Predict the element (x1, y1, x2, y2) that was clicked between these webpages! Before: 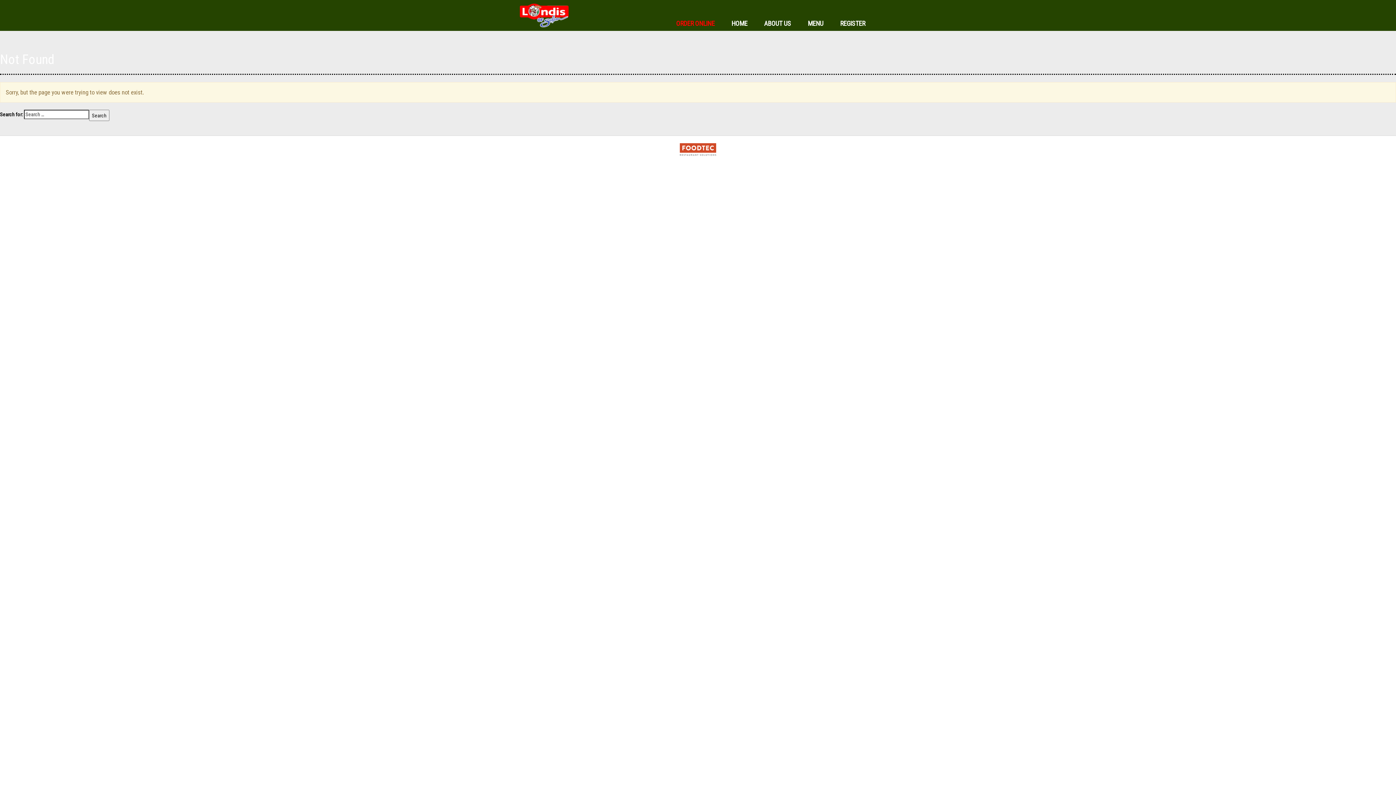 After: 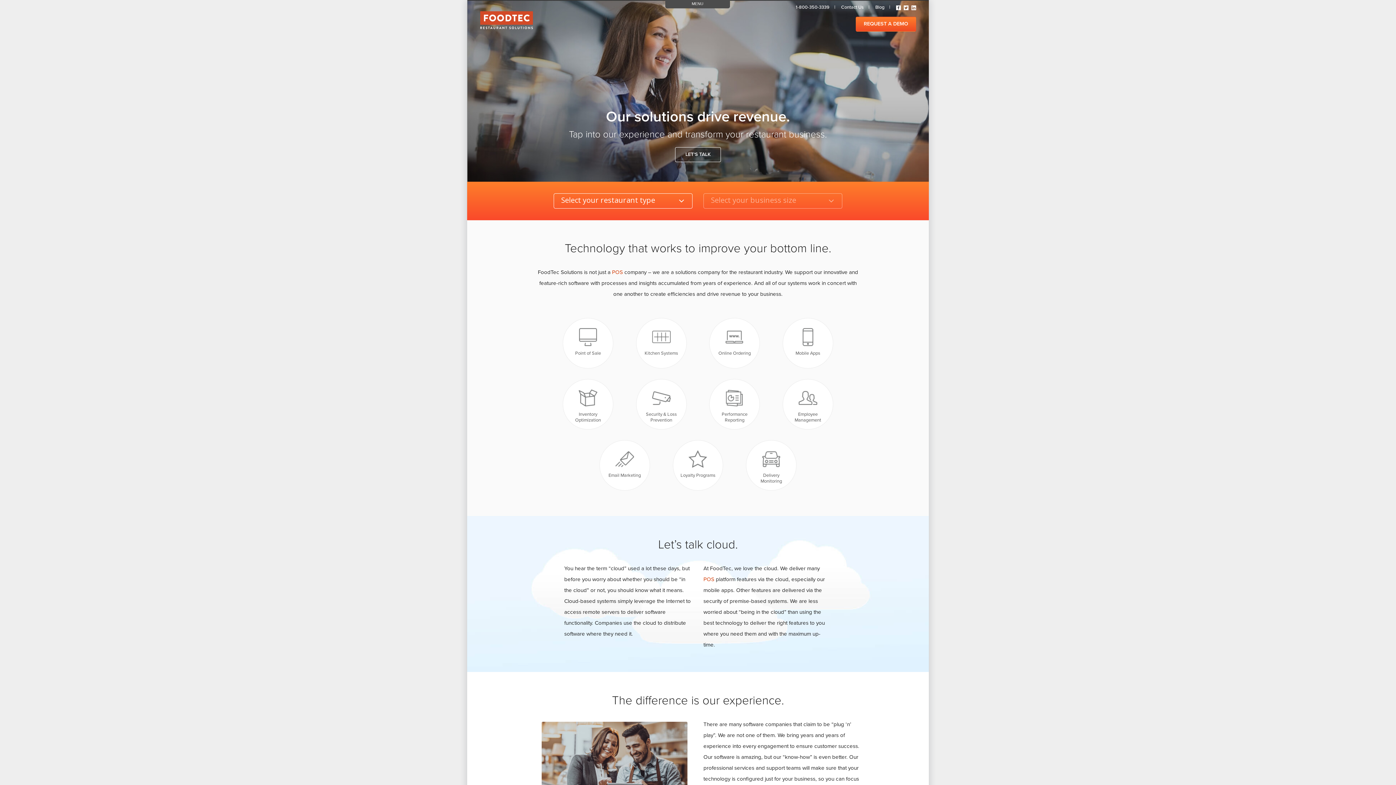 Action: bbox: (680, 146, 716, 152)